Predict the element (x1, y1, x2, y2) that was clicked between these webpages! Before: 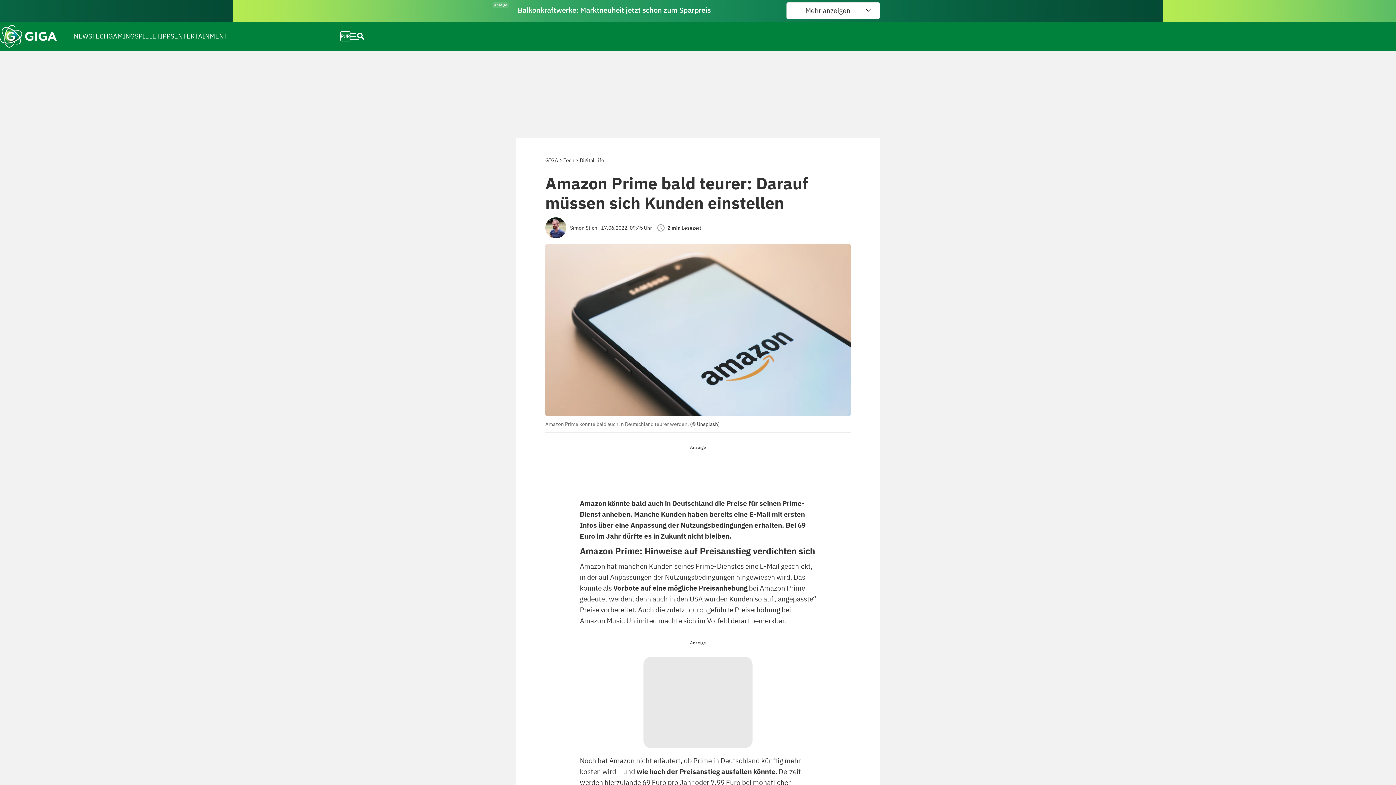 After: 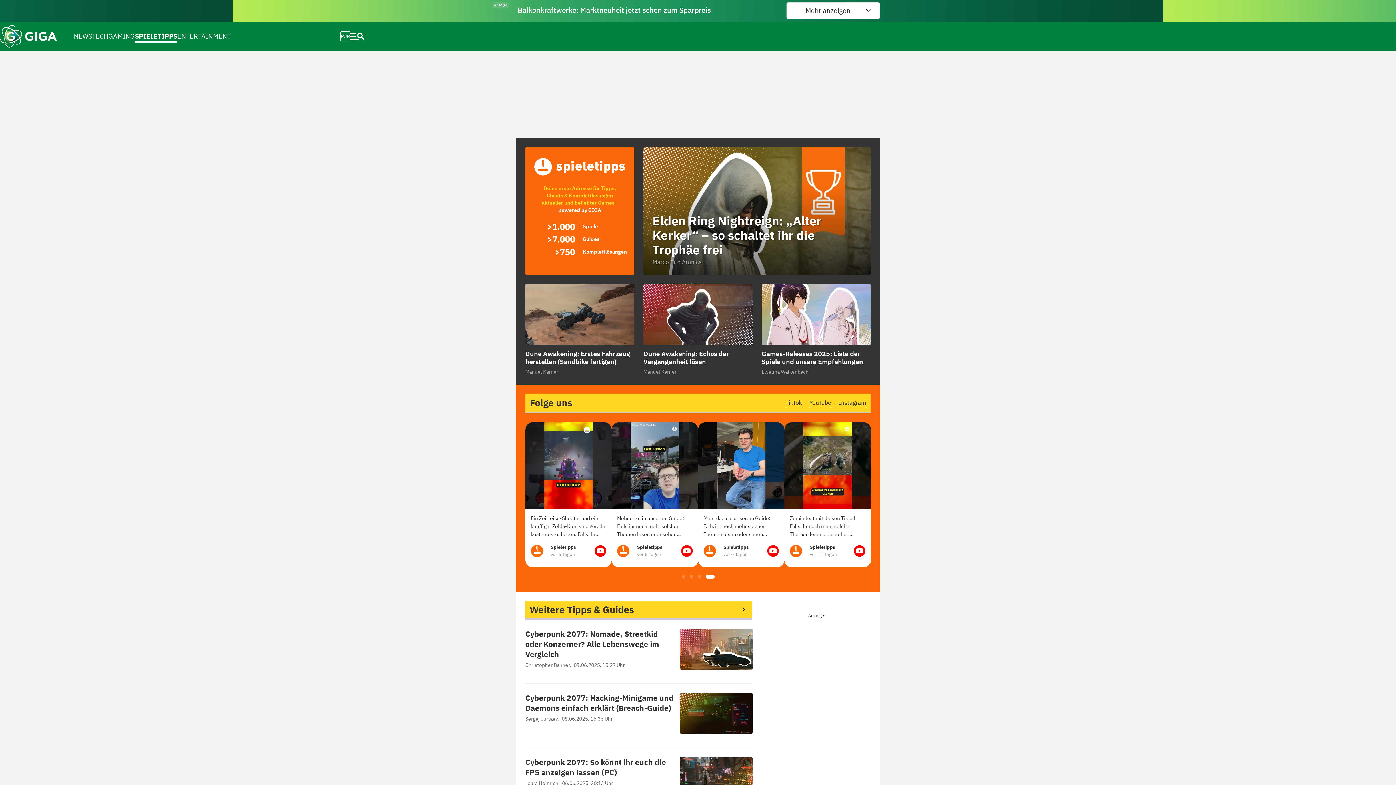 Action: bbox: (134, 24, 174, 48) label: SPIELETIPPS